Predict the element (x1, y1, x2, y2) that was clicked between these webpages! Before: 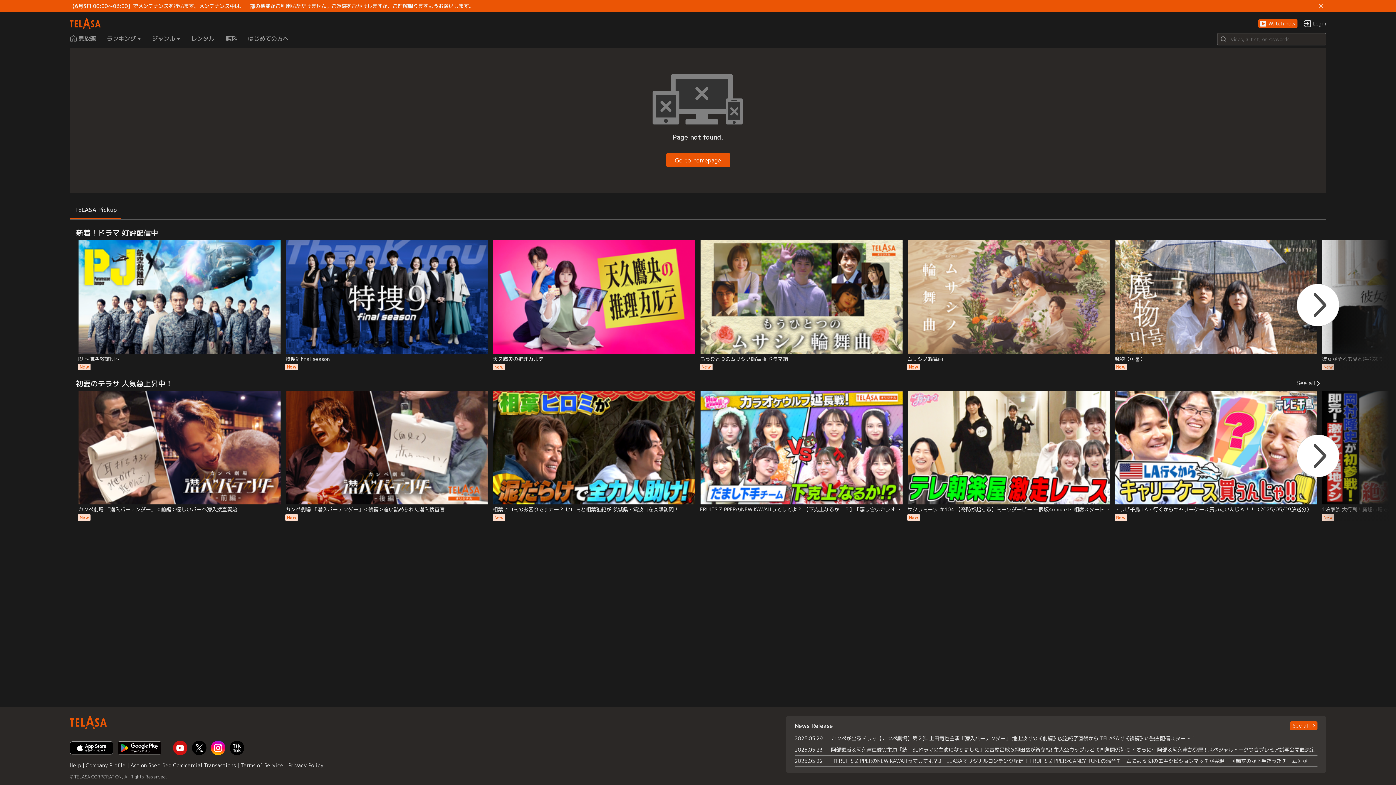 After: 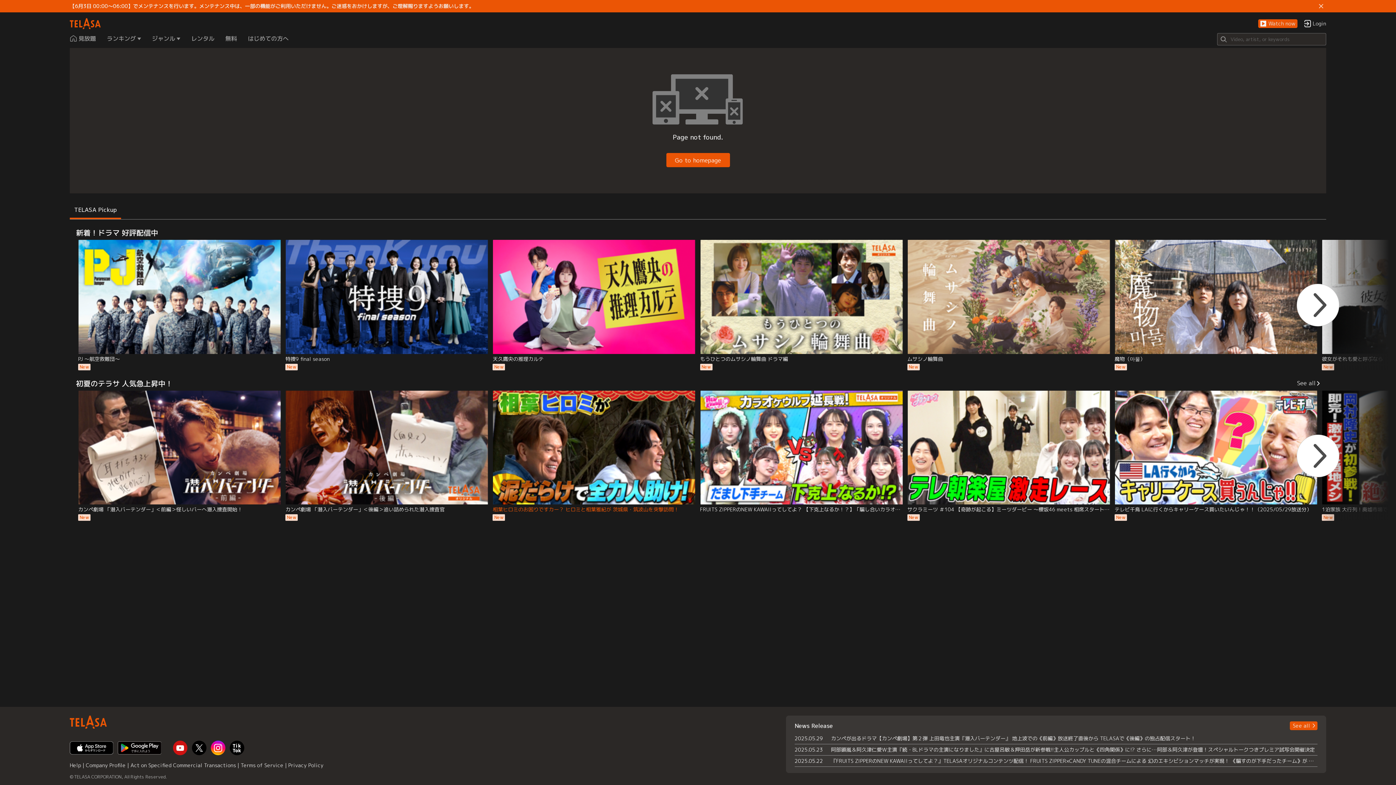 Action: label: 相葉ヒロミのお困りですカー？ ヒロミと相葉雅紀が 茨城県・筑波山を突撃訪問！
New bbox: (490, 390, 698, 521)